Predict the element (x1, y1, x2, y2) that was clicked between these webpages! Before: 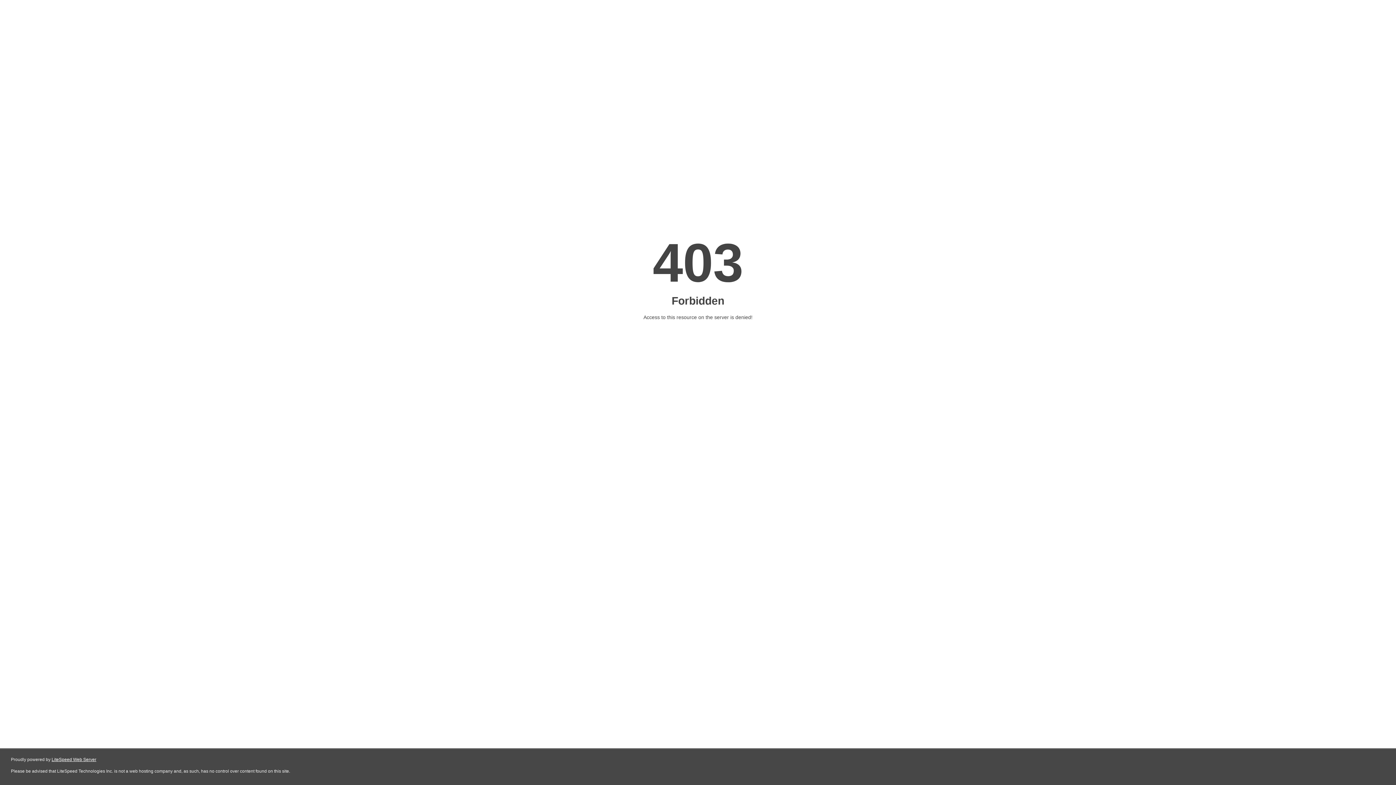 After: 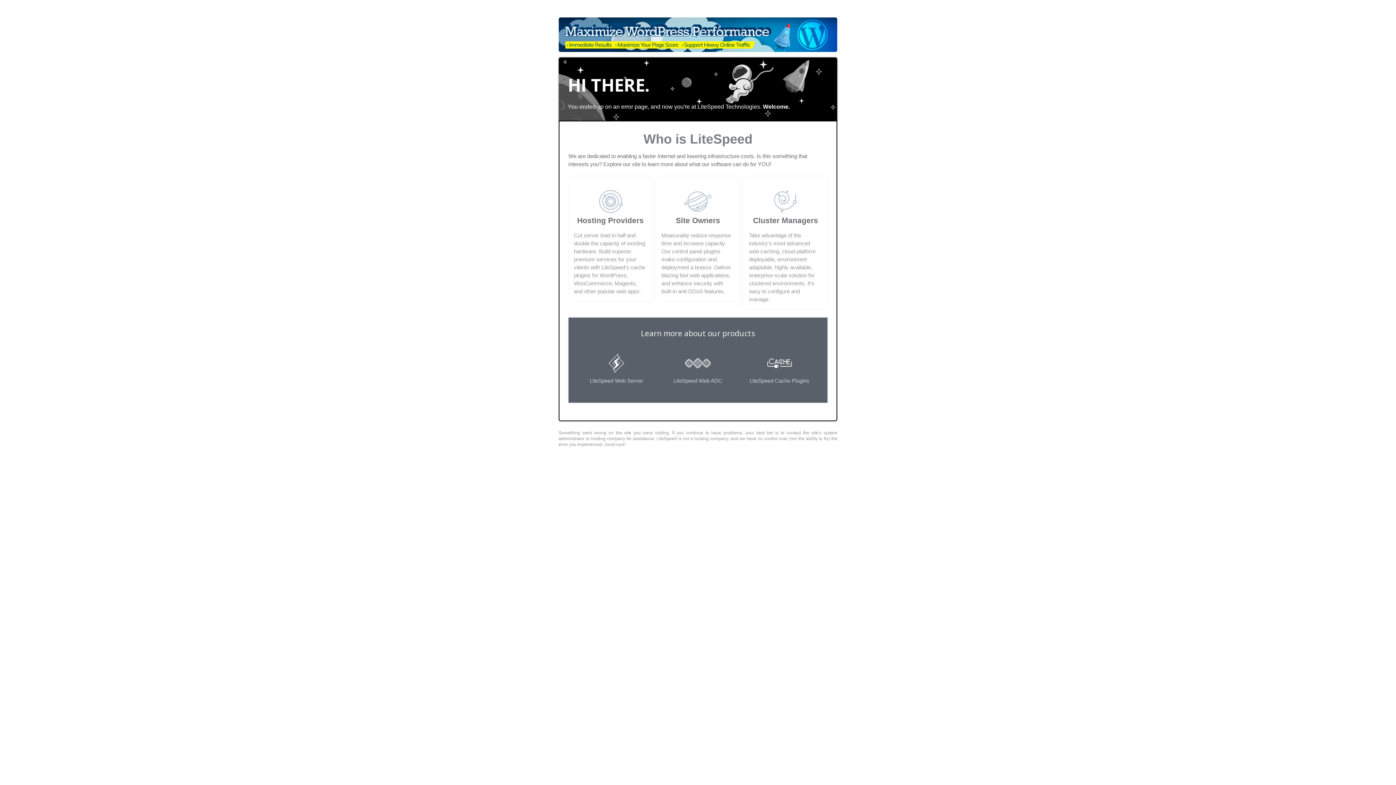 Action: label: LiteSpeed Web Server bbox: (51, 757, 96, 762)